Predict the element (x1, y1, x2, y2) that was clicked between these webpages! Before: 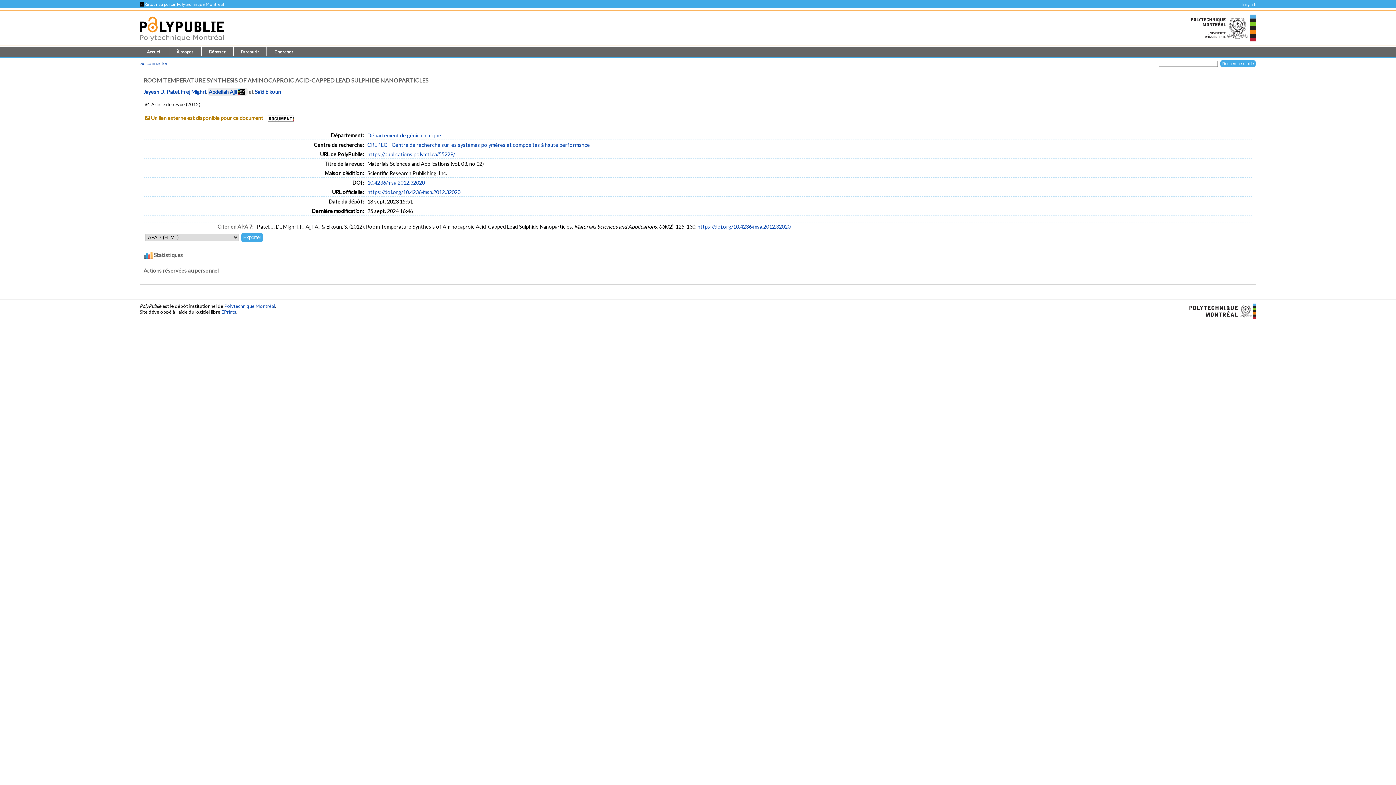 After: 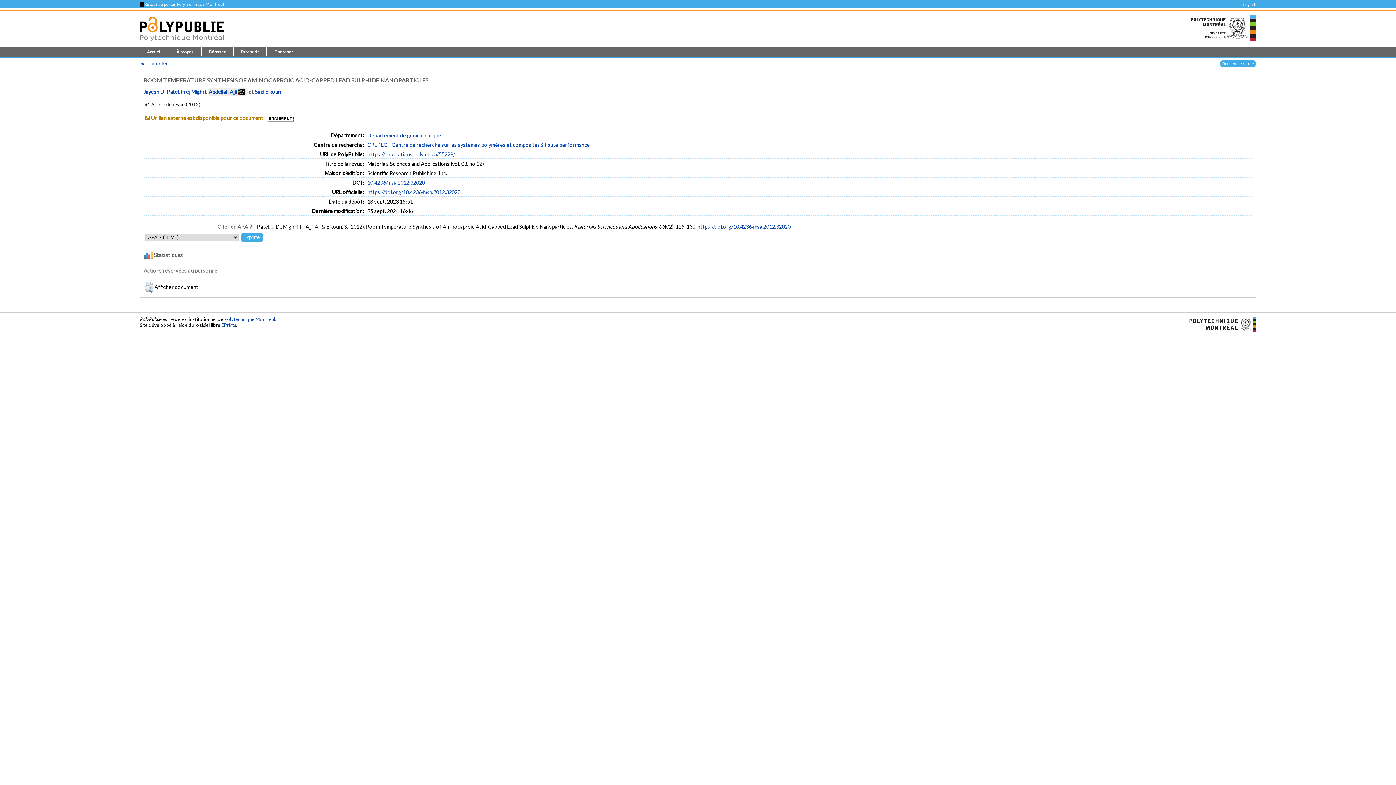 Action: bbox: (143, 267, 1252, 273) label: Actions réservées au personnel